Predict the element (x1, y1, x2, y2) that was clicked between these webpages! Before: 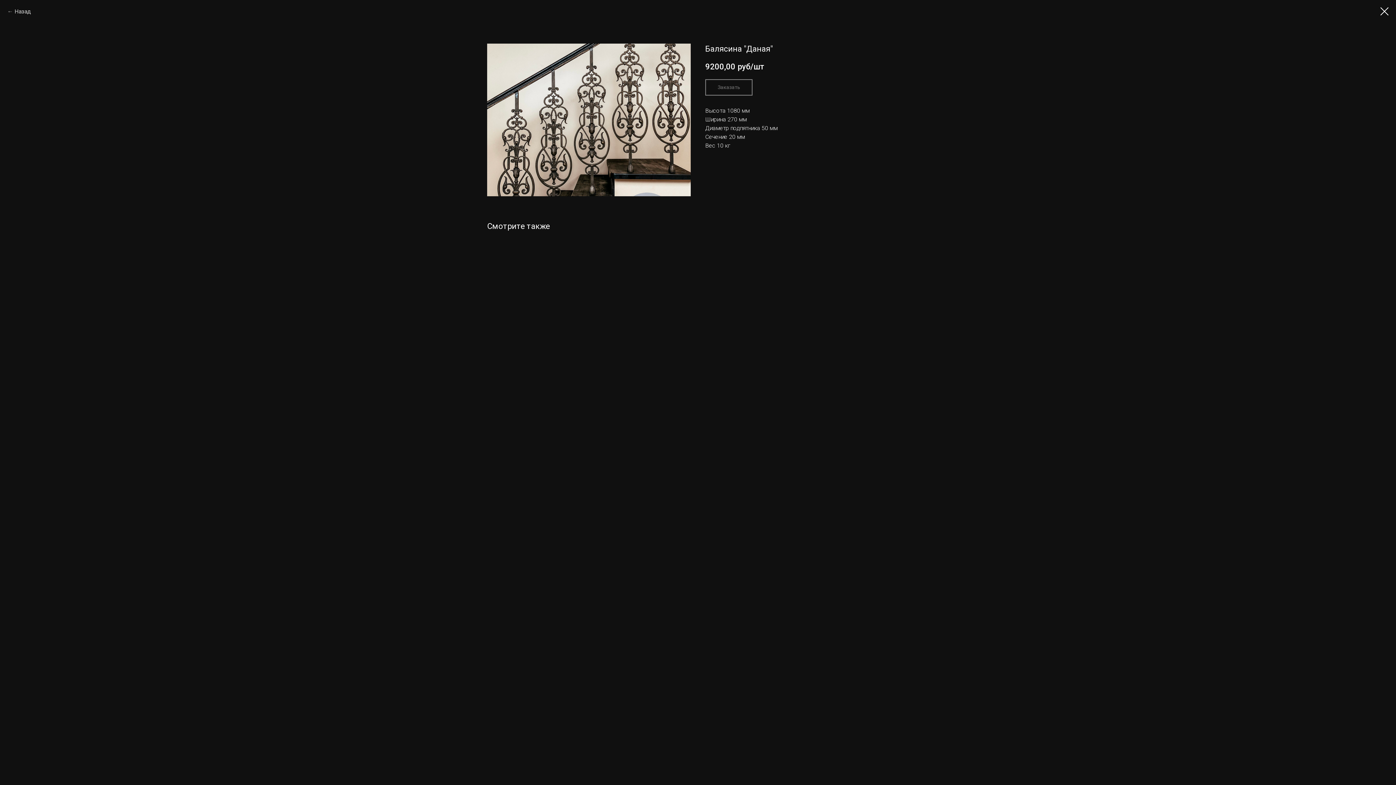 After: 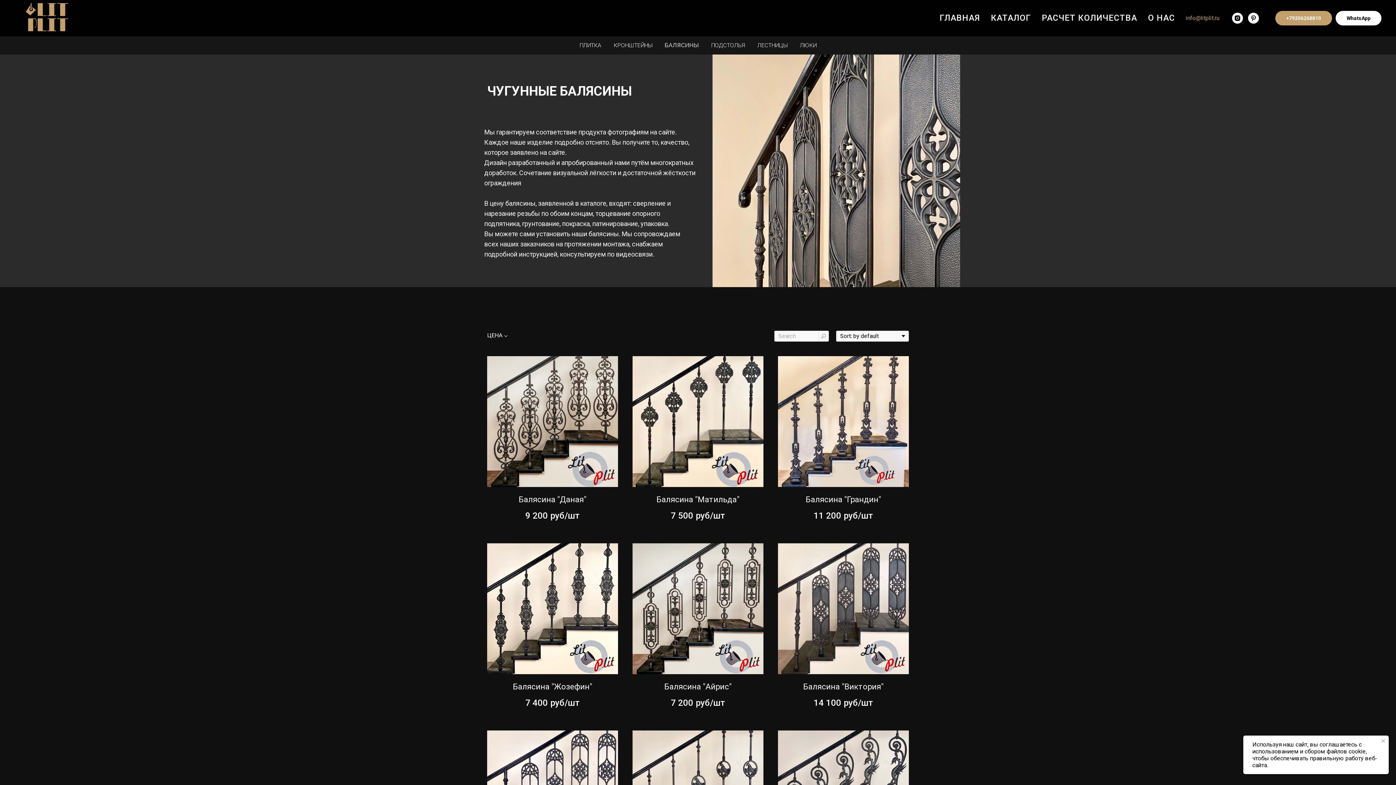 Action: bbox: (7, 7, 30, 16) label: Назад